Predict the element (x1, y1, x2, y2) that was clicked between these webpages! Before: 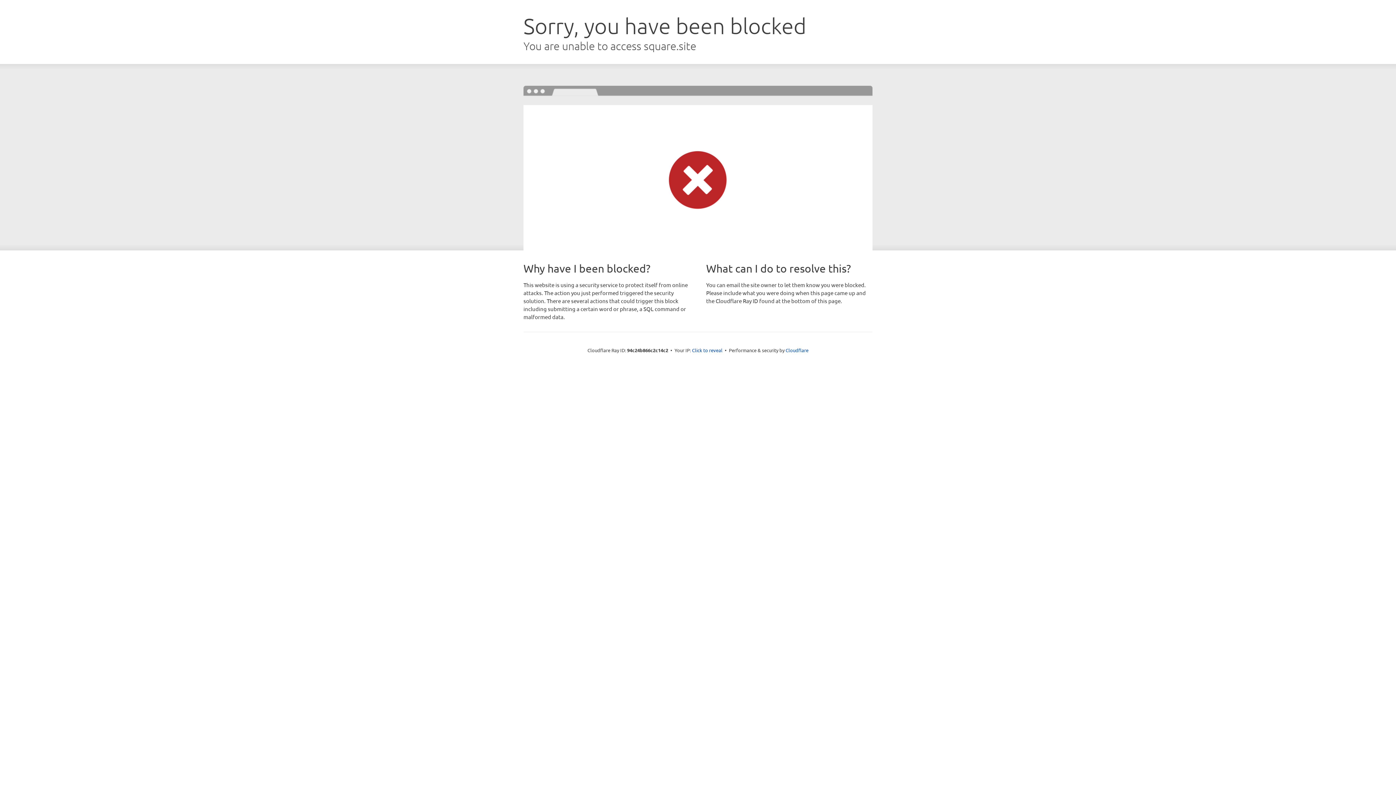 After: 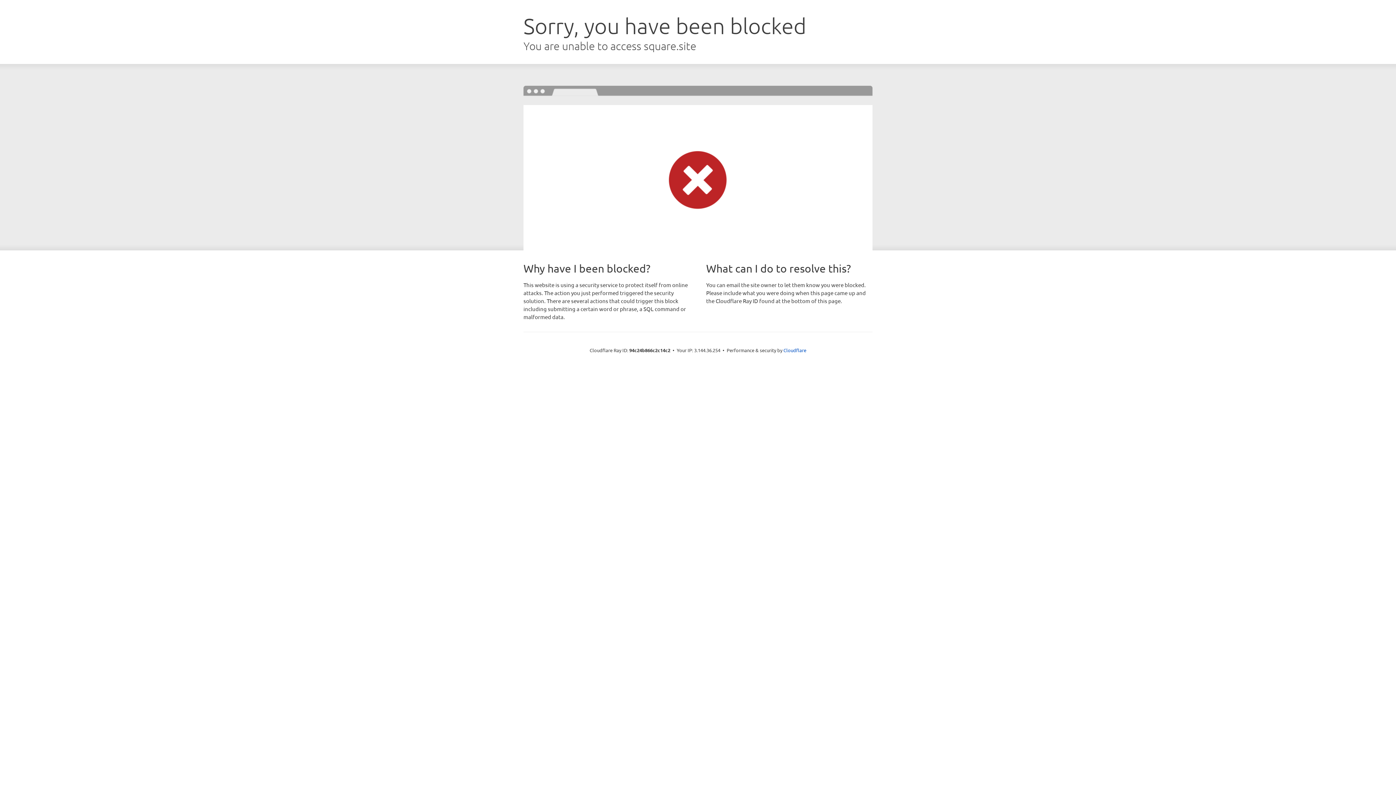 Action: bbox: (692, 346, 722, 353) label: Click to reveal